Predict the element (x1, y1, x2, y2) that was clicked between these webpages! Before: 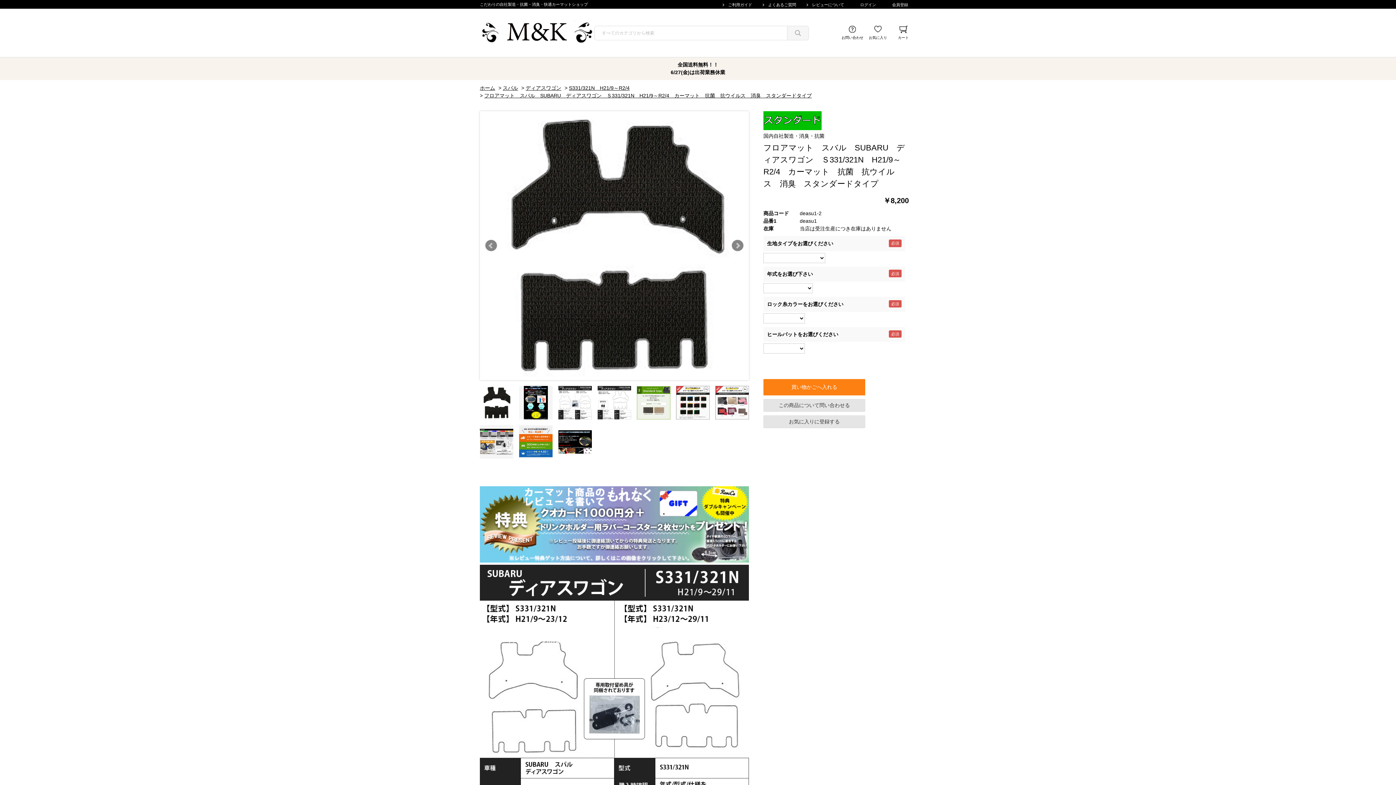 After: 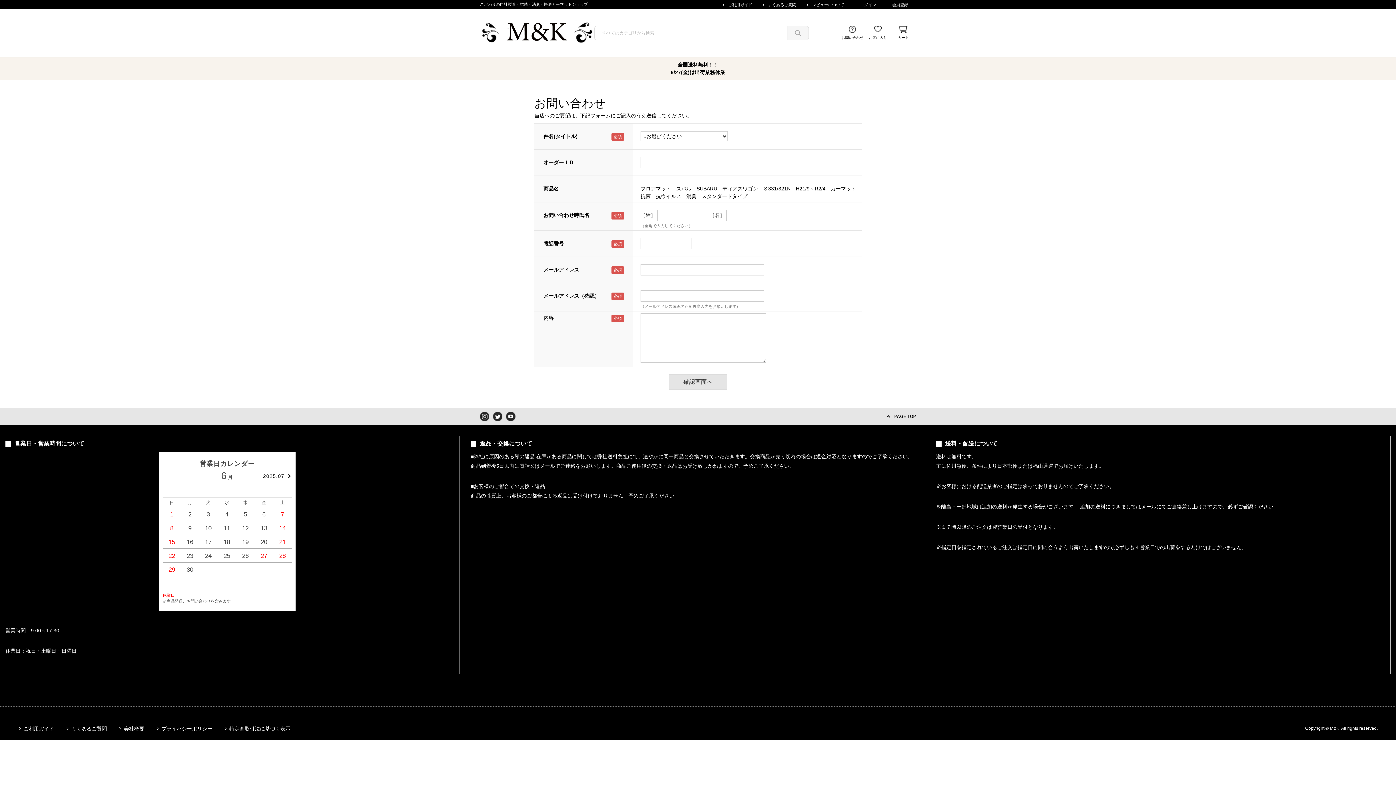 Action: bbox: (763, 399, 865, 412) label: この商品について問い合わせる